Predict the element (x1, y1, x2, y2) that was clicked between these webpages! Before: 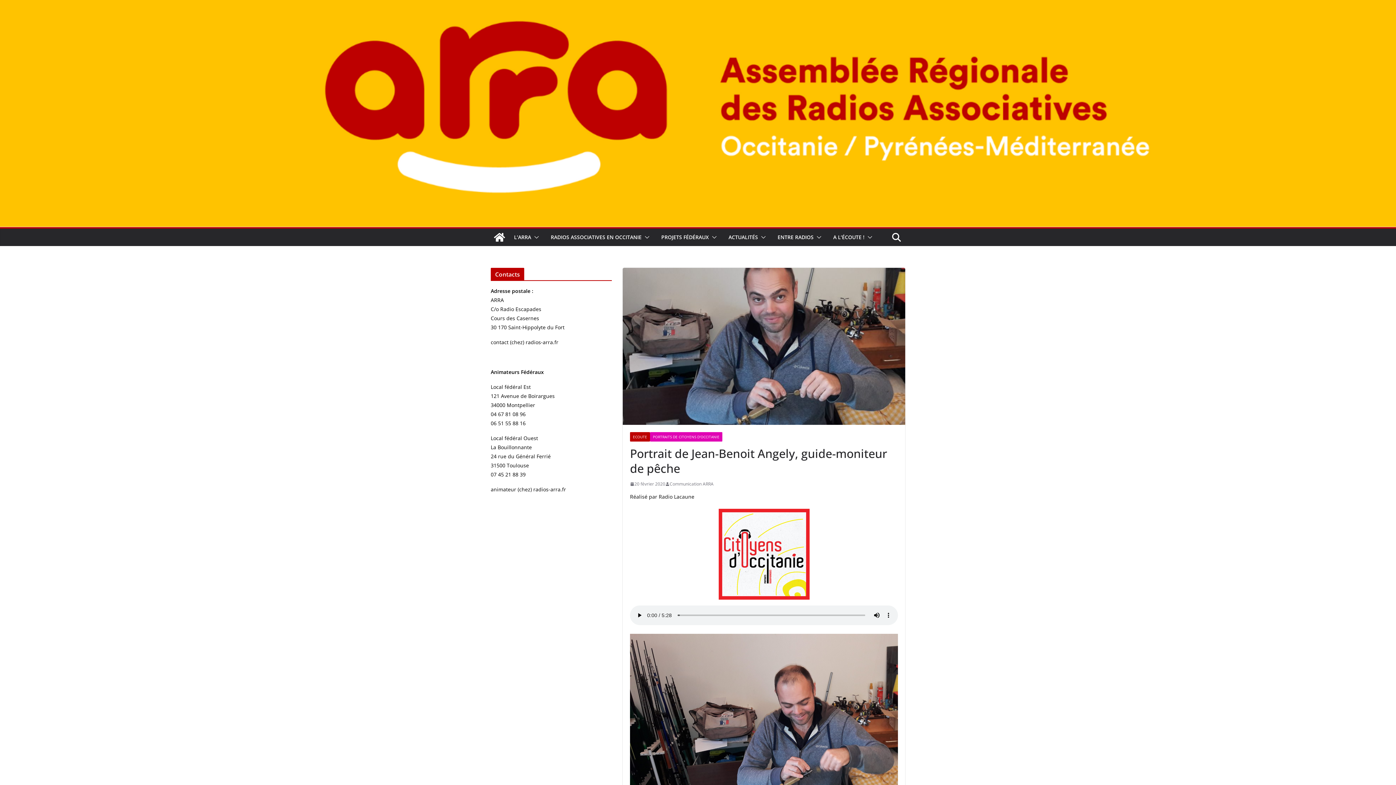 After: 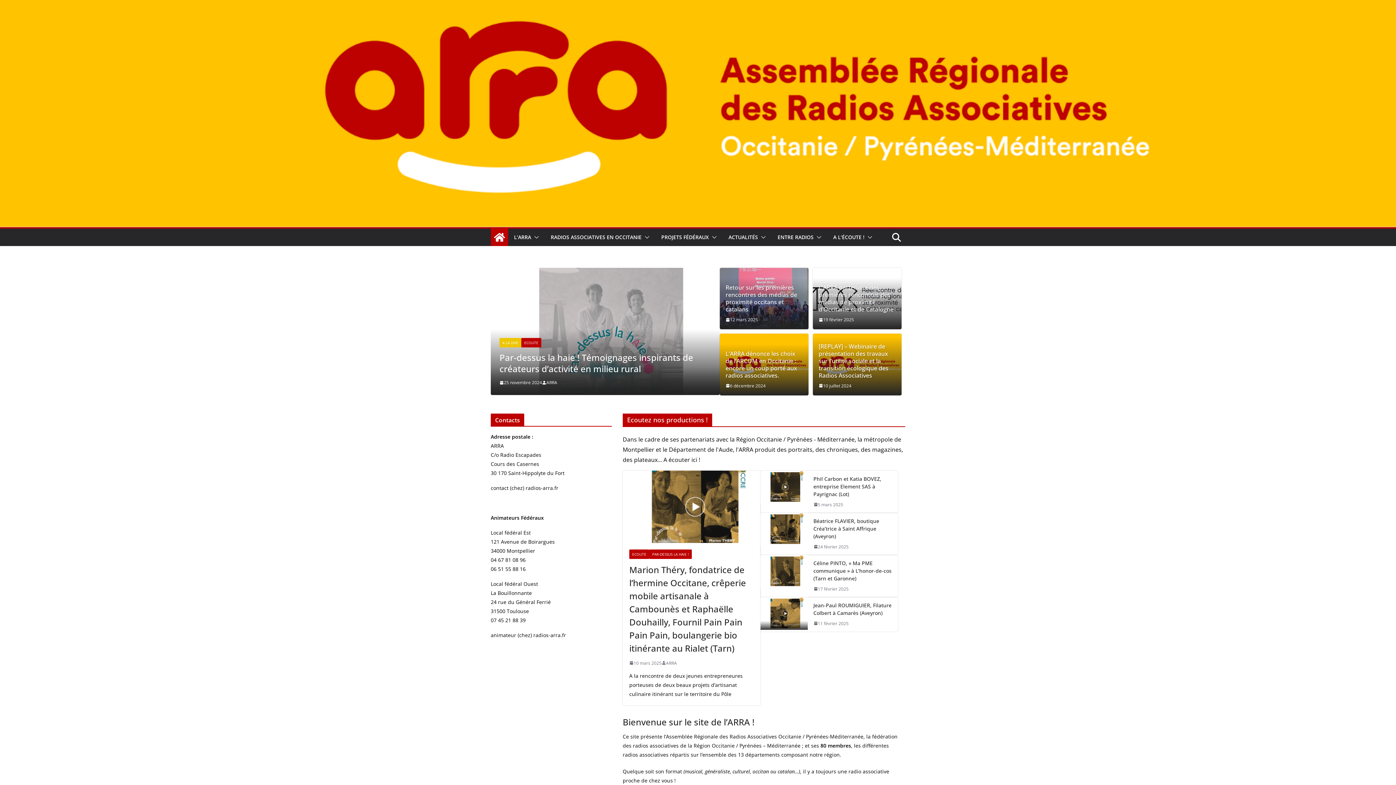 Action: bbox: (0, 18, 1396, 26)